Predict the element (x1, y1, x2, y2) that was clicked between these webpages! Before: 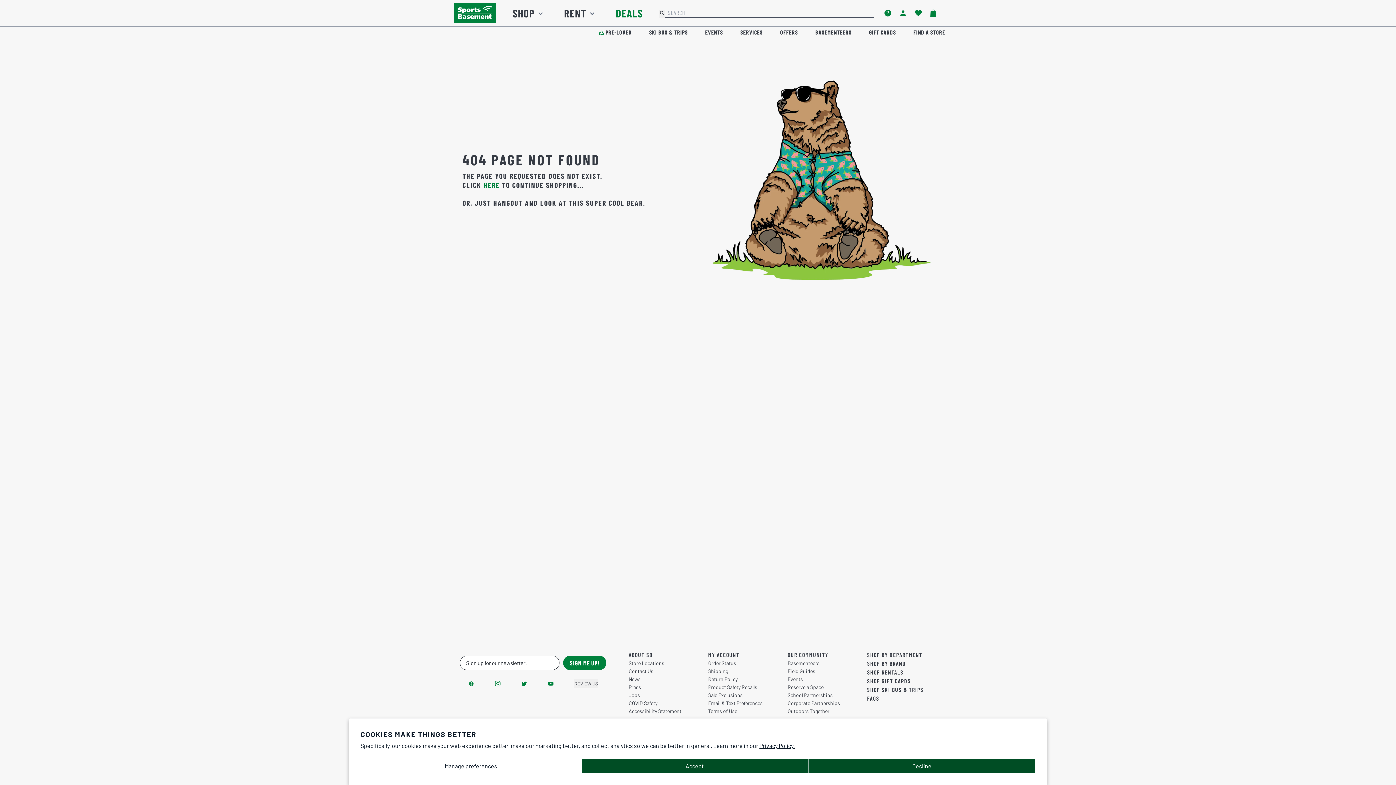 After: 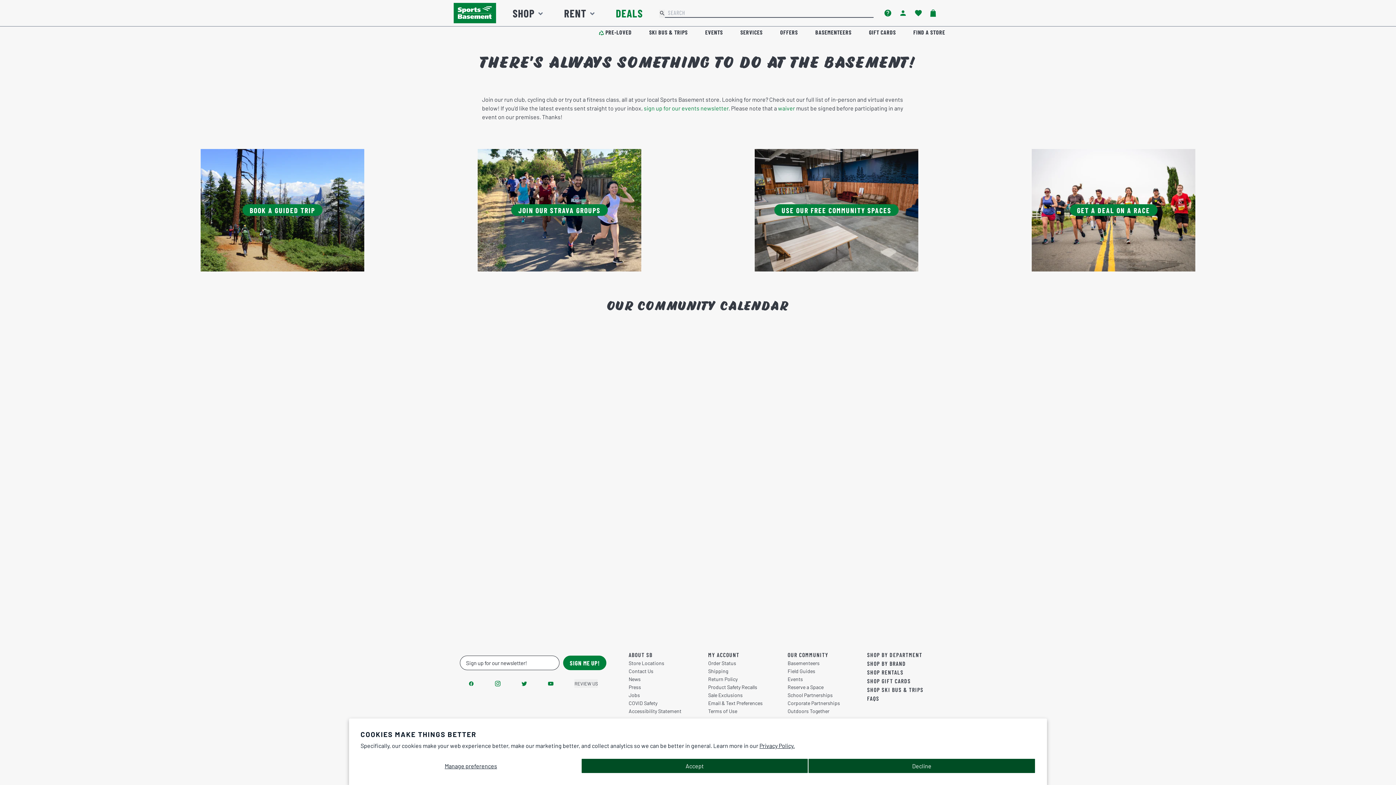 Action: label: EVENTS bbox: (705, 28, 723, 36)